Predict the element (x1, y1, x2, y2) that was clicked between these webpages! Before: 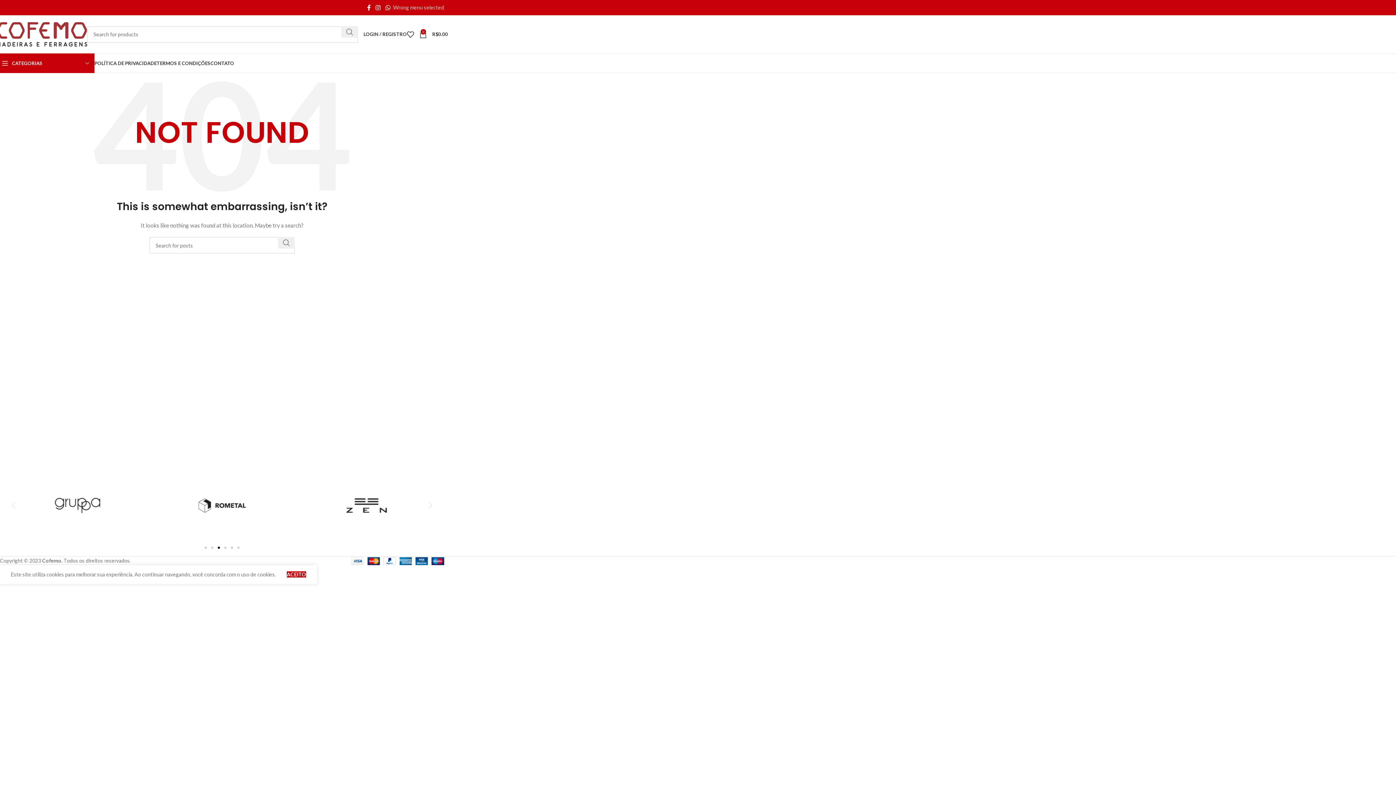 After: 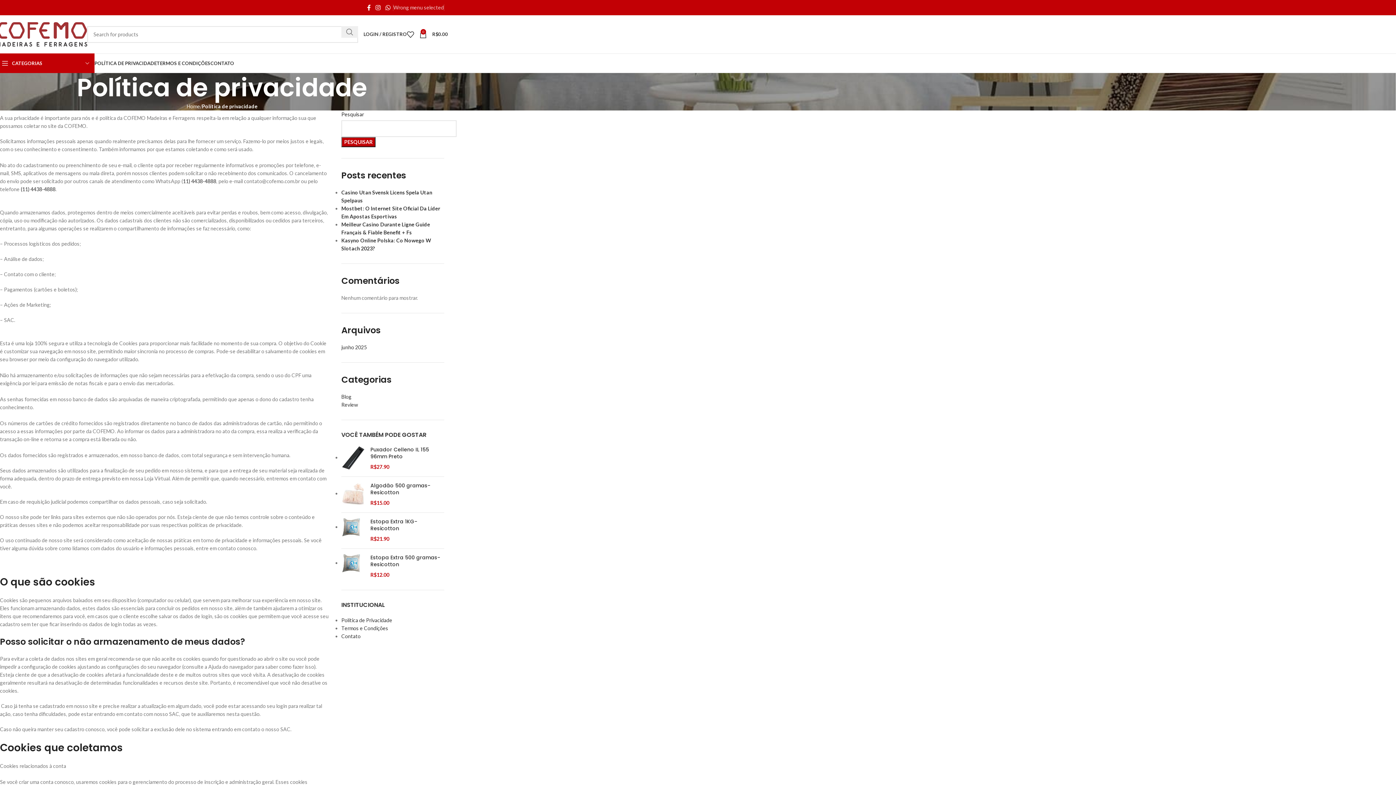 Action: label: POLÍTICA DE PRIVACIDADE bbox: (94, 56, 156, 70)